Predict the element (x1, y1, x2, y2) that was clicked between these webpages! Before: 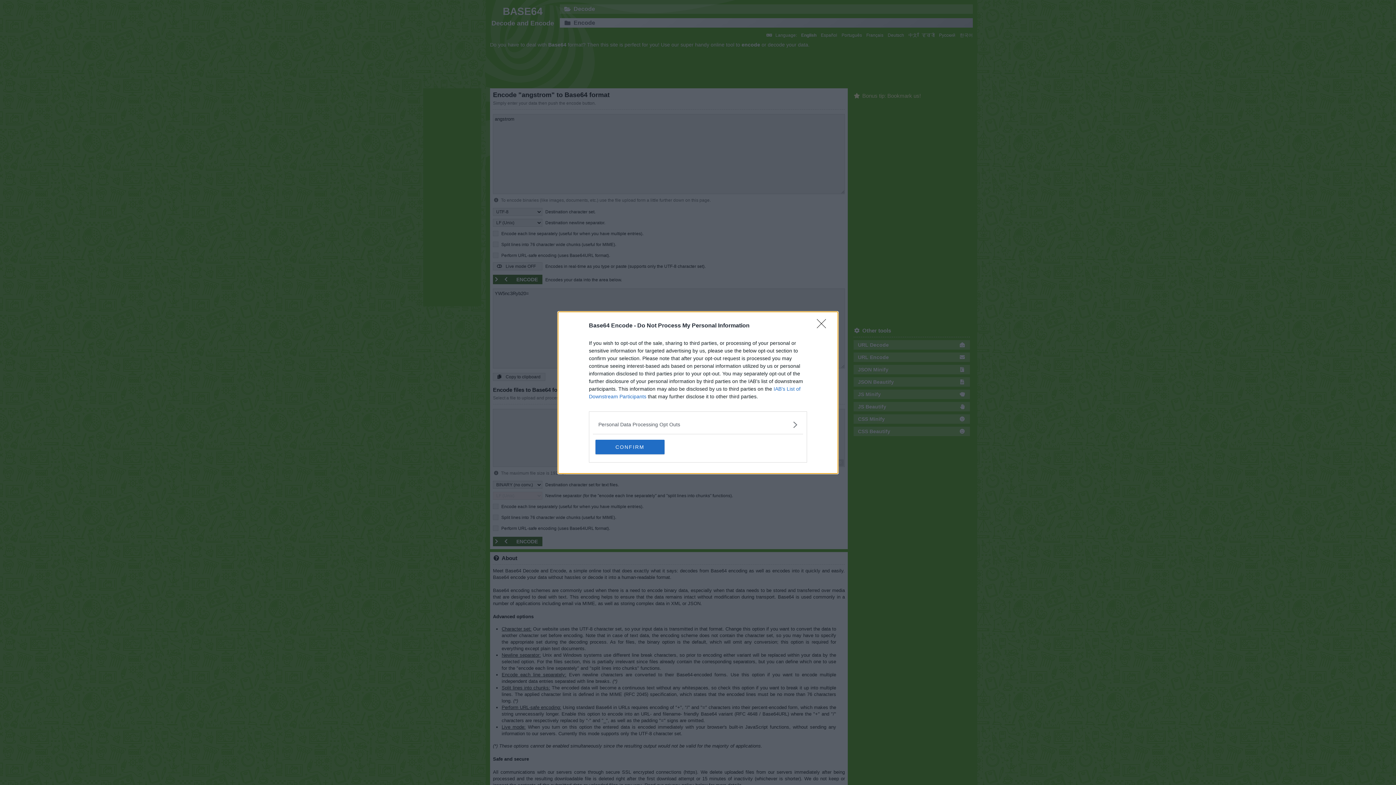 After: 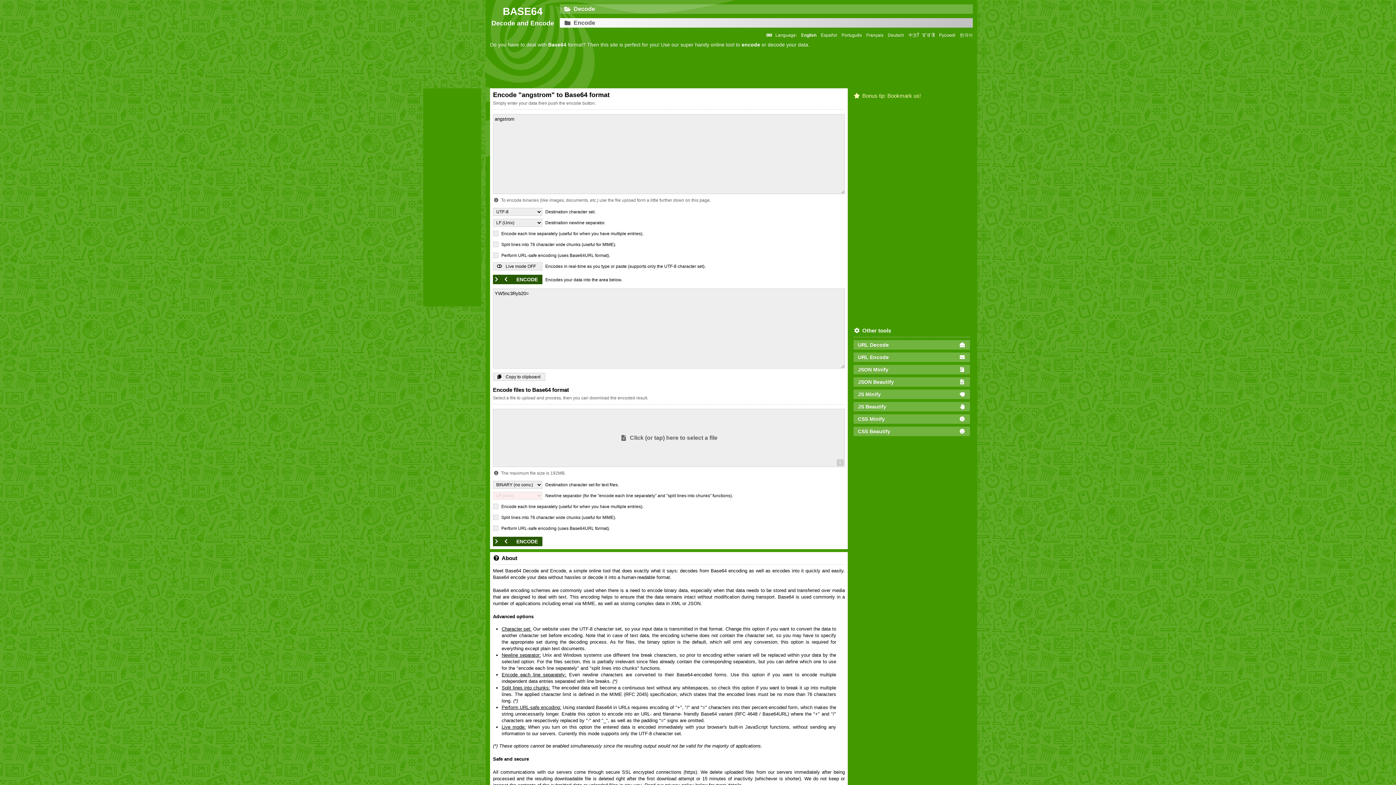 Action: bbox: (817, 319, 830, 332) label: Close